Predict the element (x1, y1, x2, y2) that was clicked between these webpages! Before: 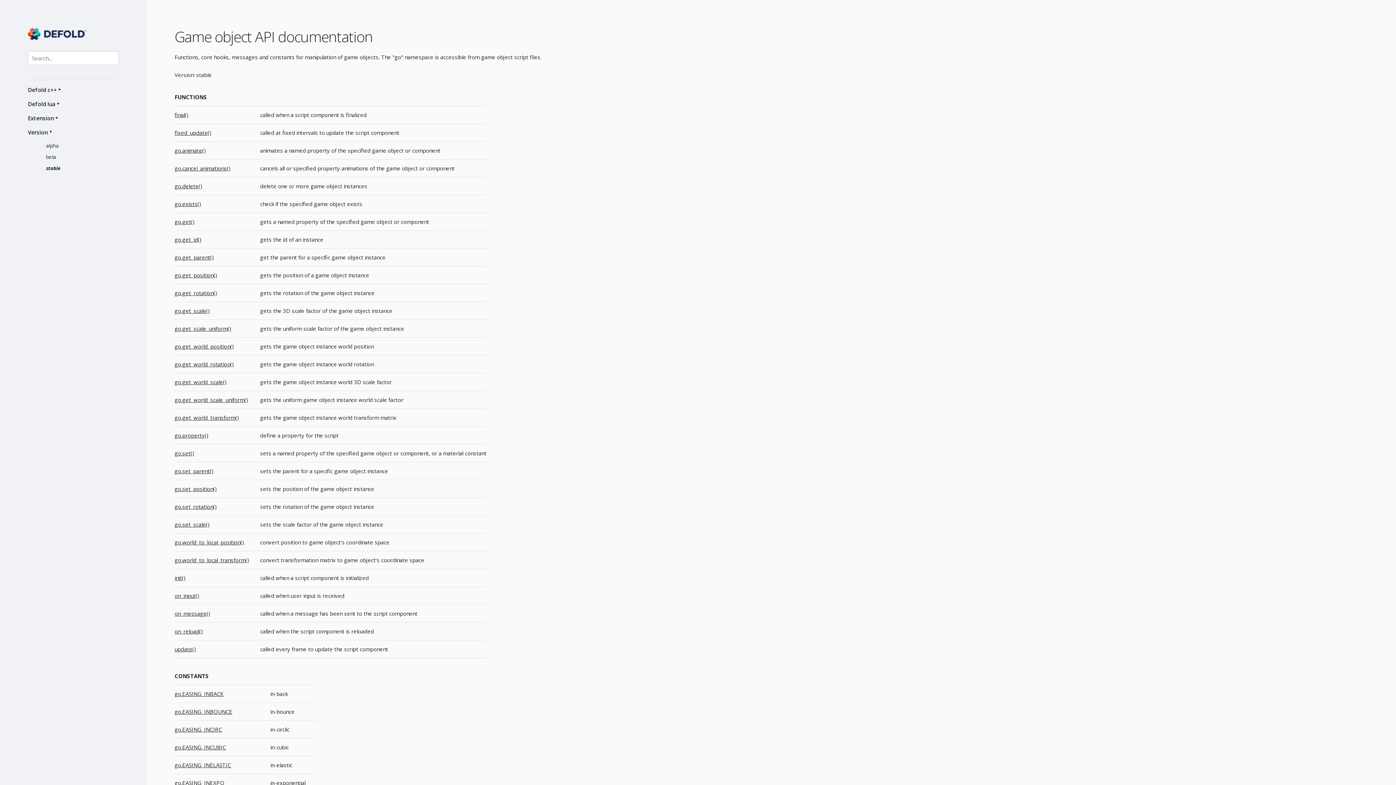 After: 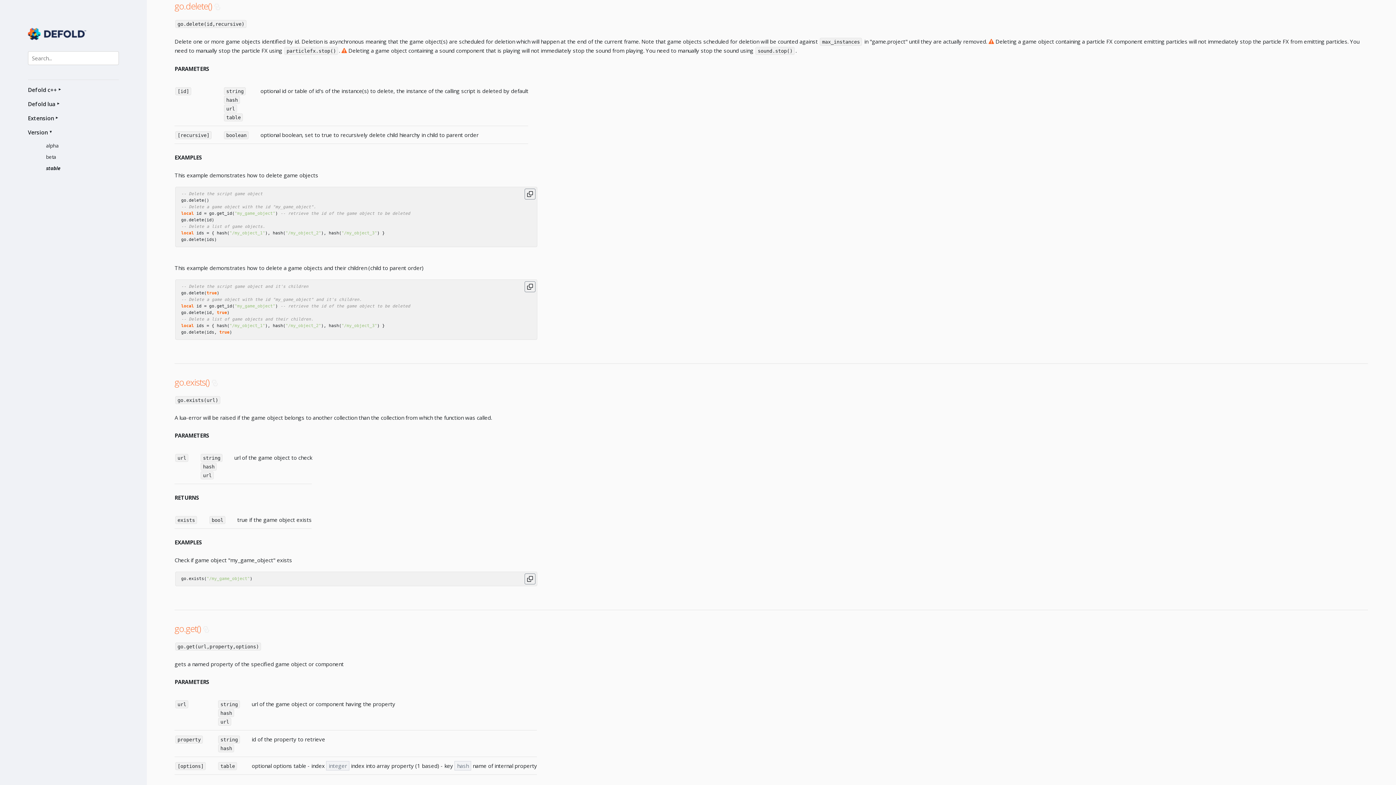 Action: label: go.delete() bbox: (174, 182, 202, 189)